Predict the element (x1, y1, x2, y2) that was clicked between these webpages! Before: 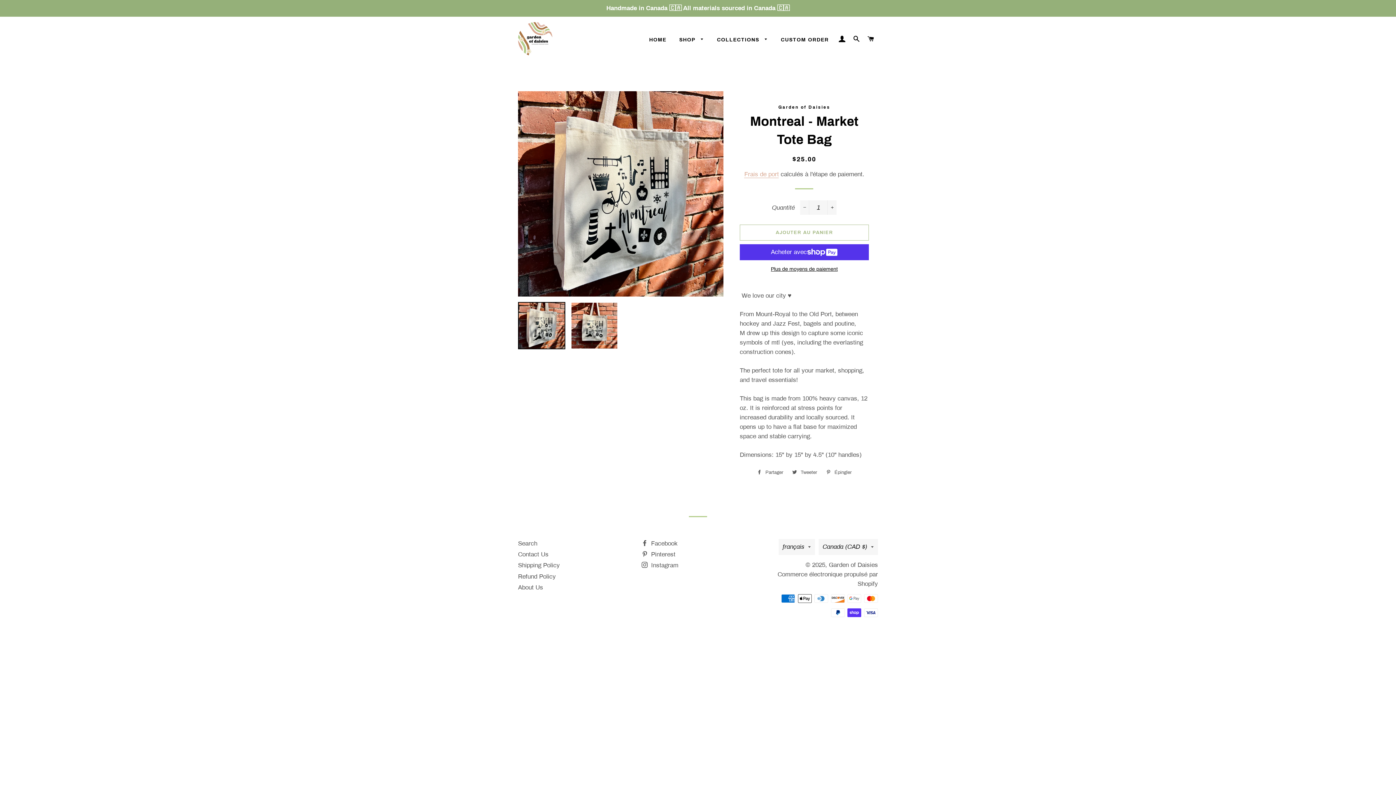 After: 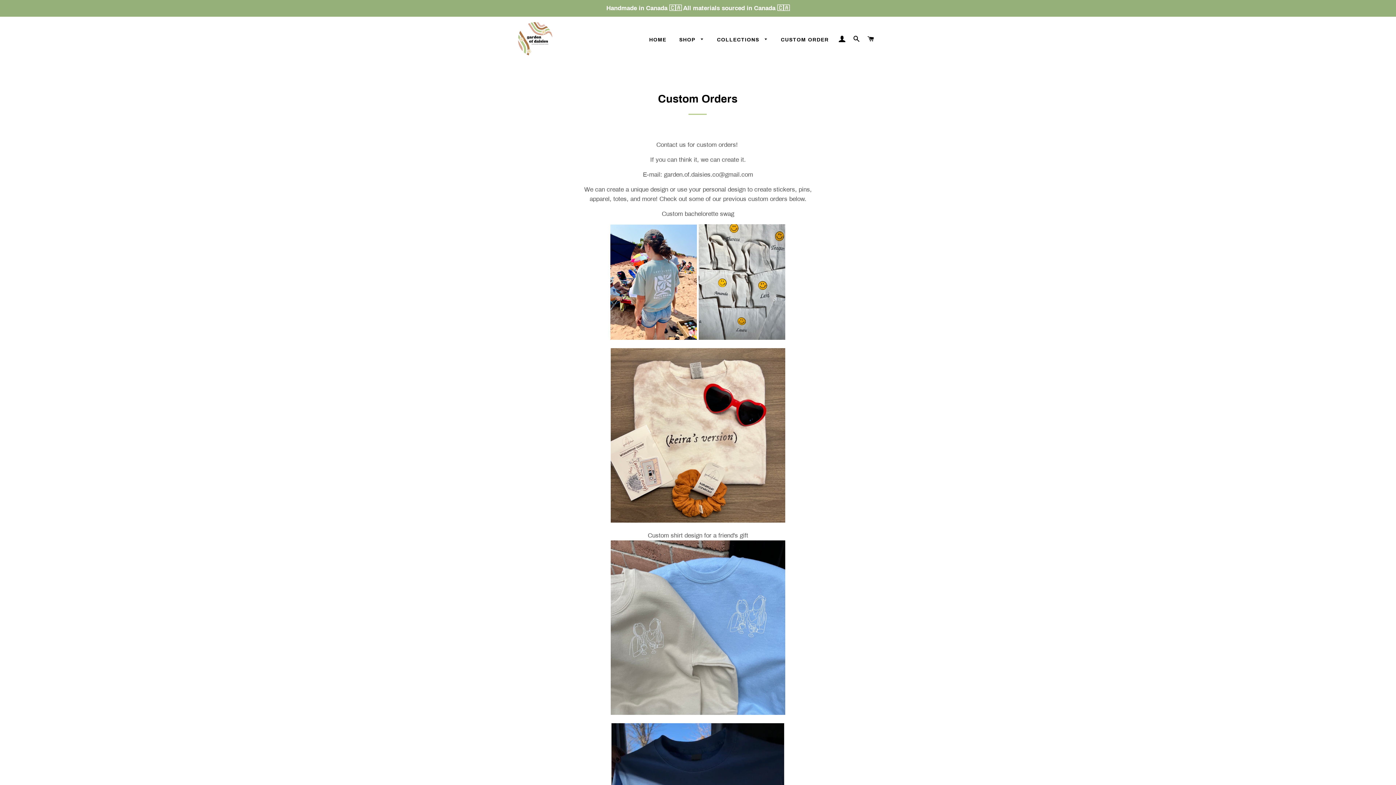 Action: bbox: (518, 551, 548, 558) label: Contact Us